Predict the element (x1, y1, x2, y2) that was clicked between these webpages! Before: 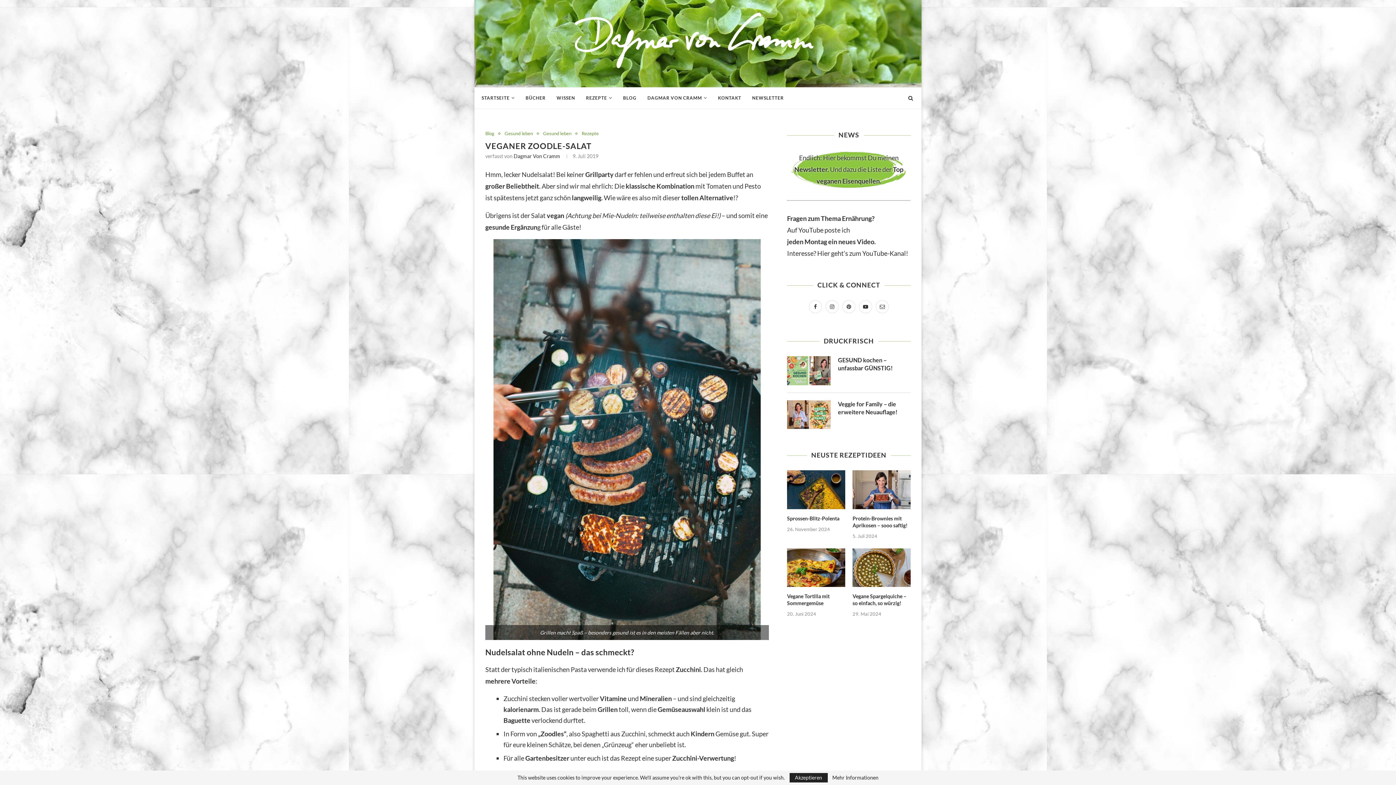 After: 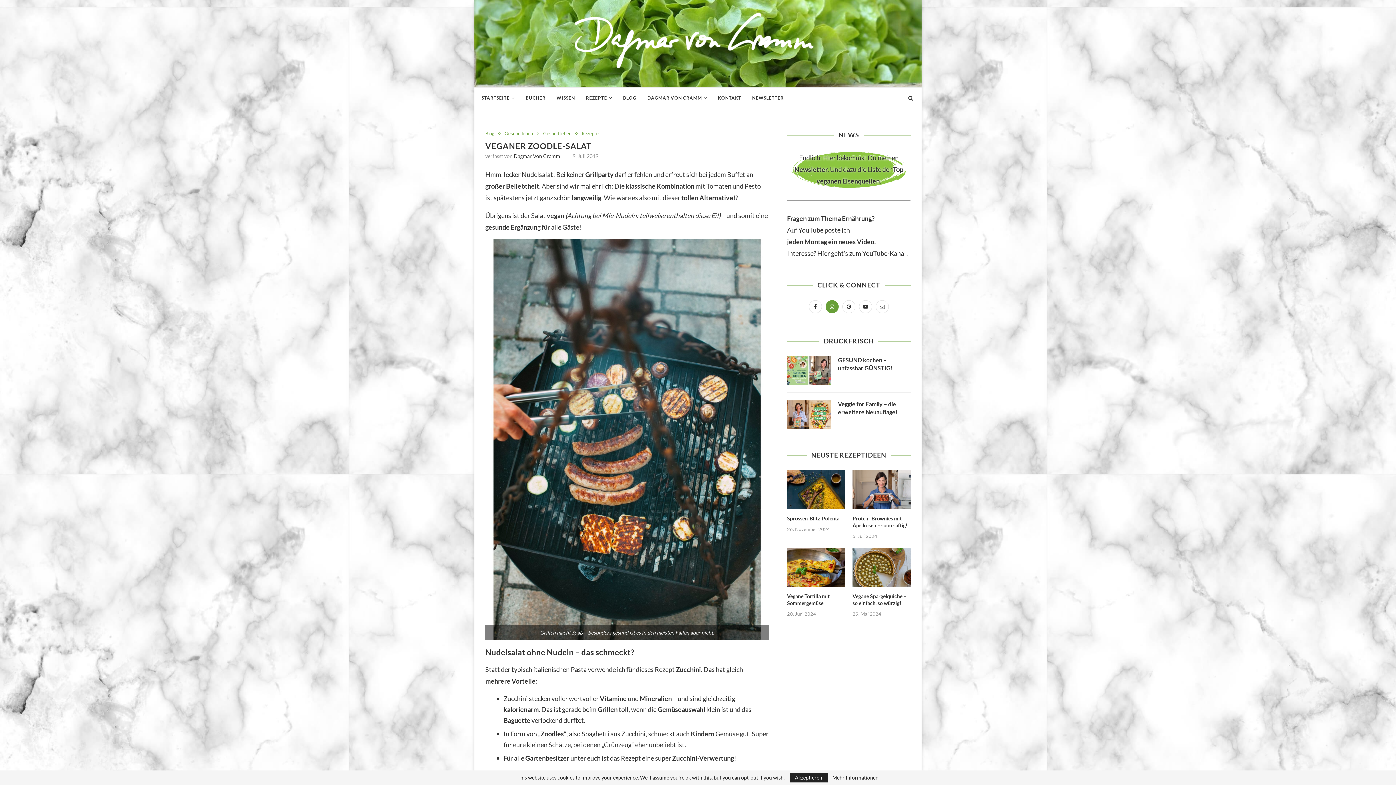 Action: bbox: (824, 302, 840, 310)